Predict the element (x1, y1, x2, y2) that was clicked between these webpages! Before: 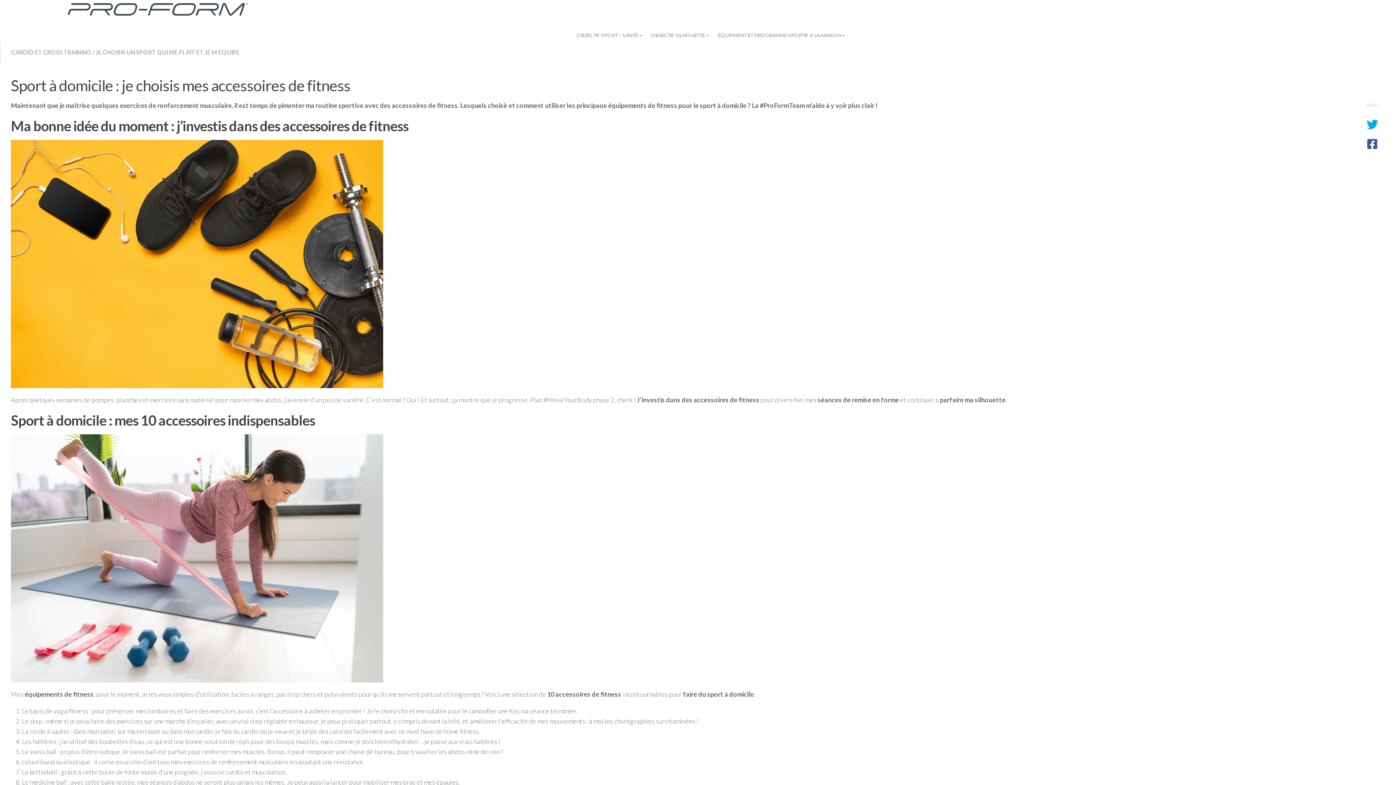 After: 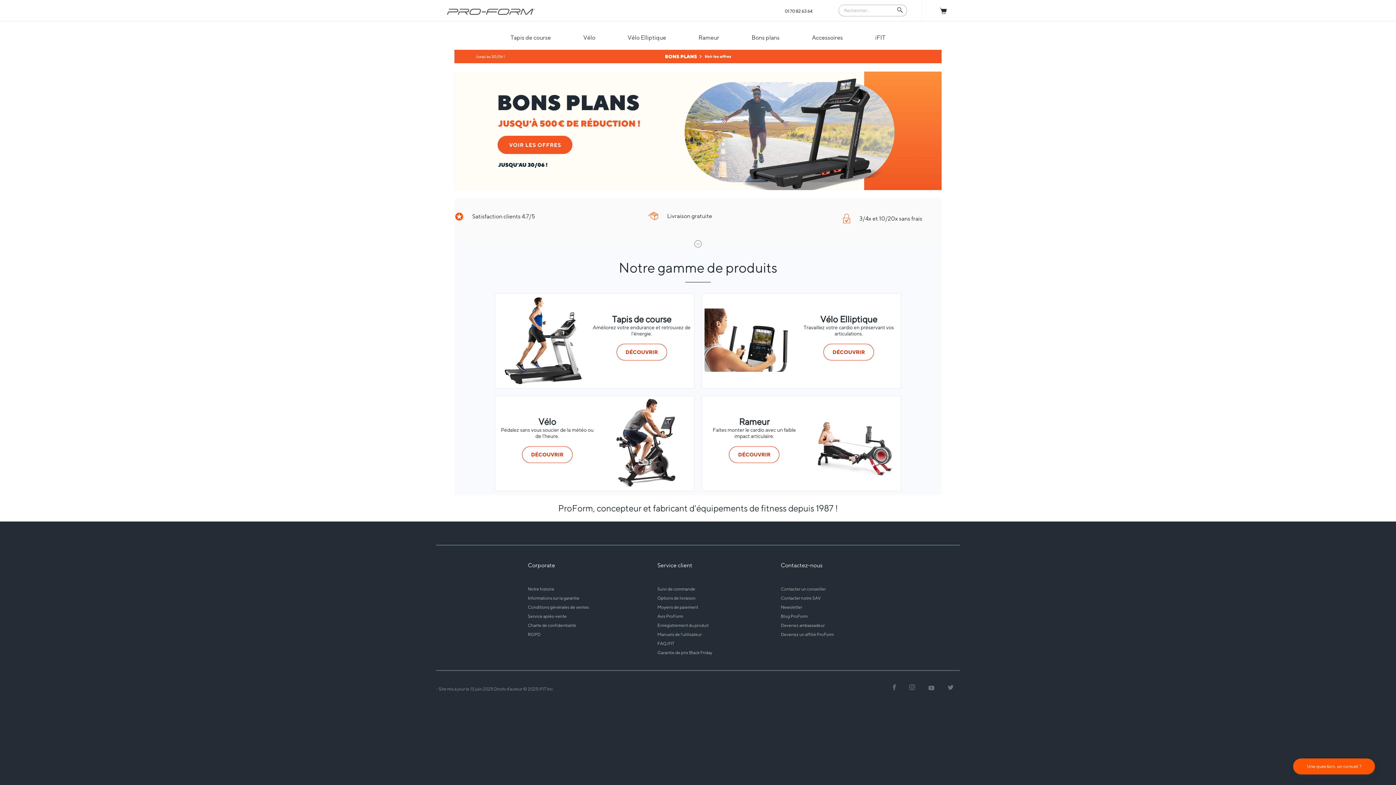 Action: label: ÉQUIPMENT ET PROGRAMME SPORTIF À LA MAISON bbox: (716, 29, 848, 41)